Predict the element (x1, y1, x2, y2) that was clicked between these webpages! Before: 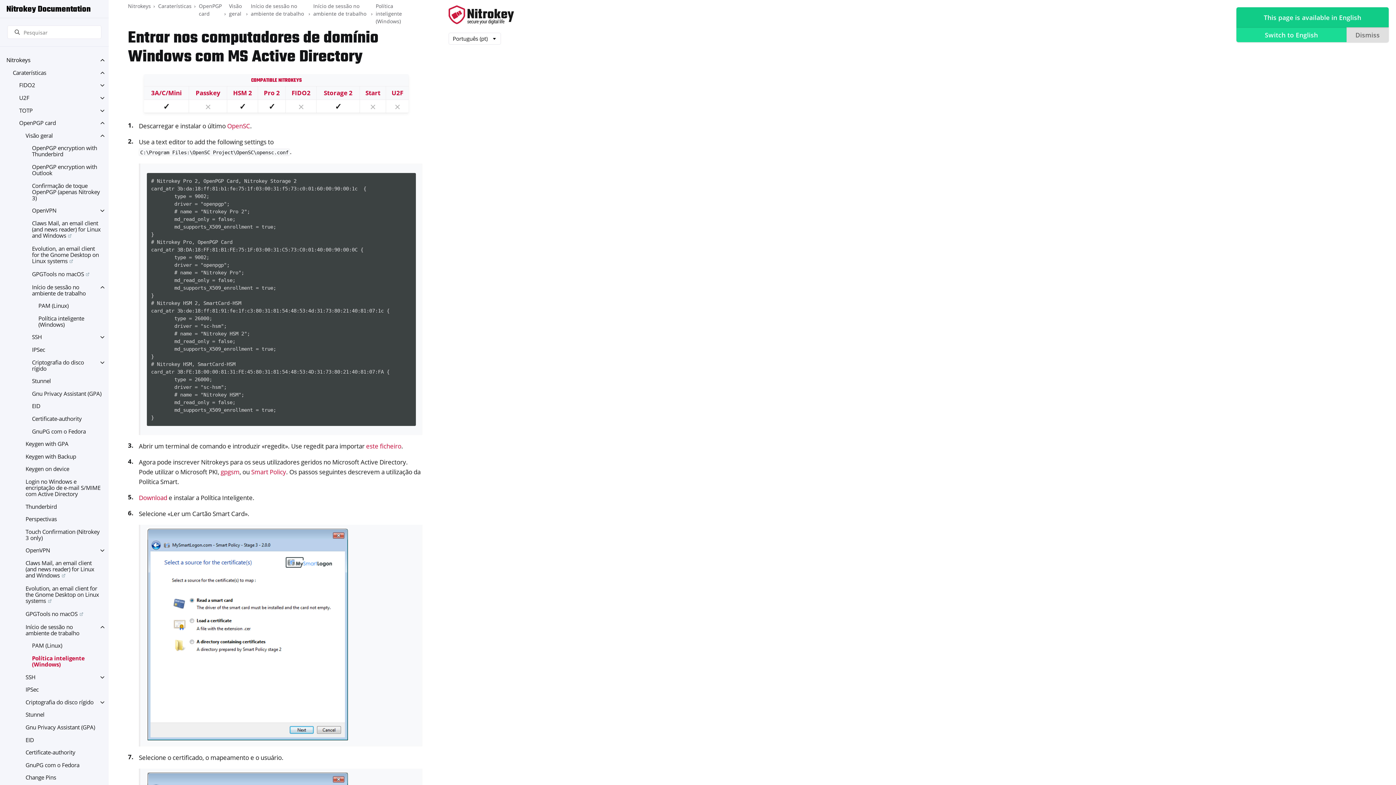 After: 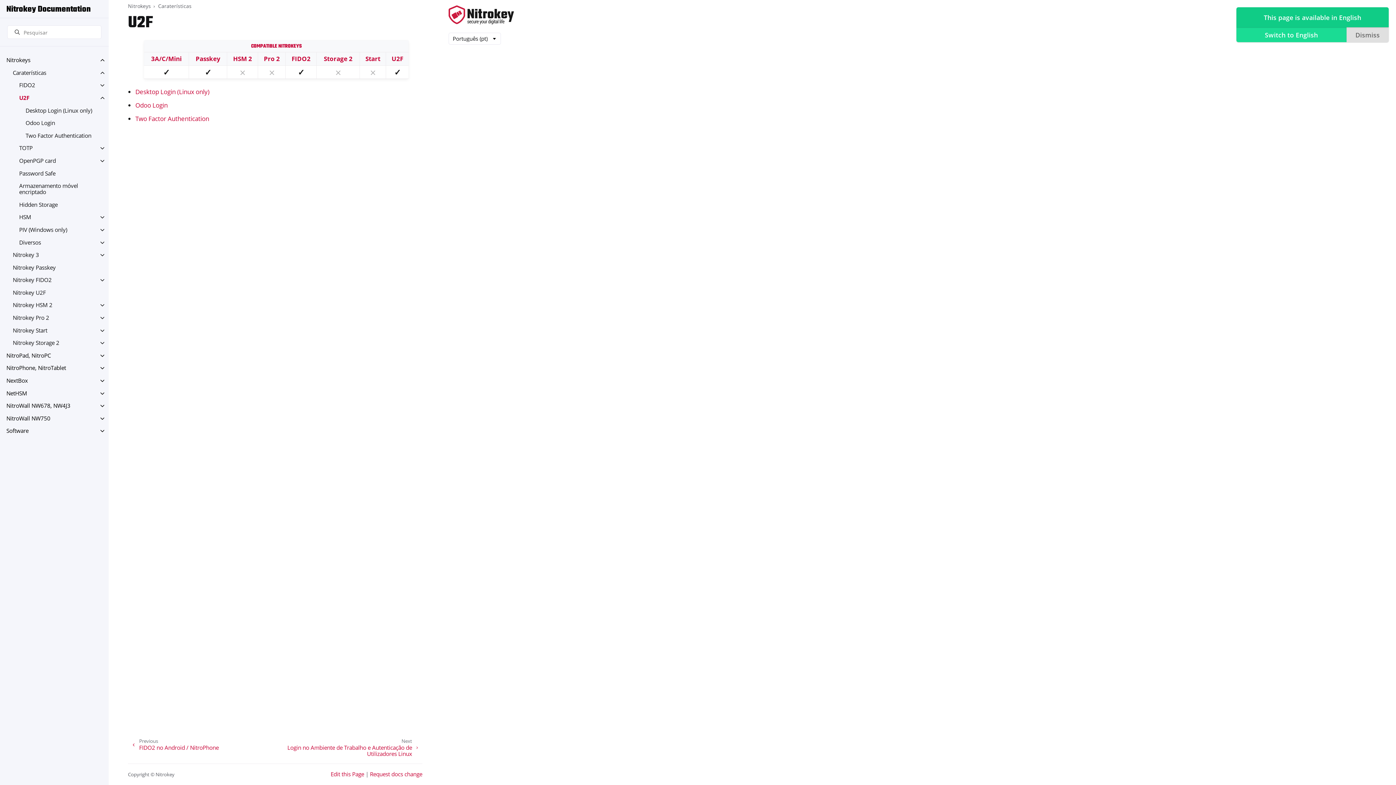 Action: bbox: (12, 91, 108, 104) label: U2F